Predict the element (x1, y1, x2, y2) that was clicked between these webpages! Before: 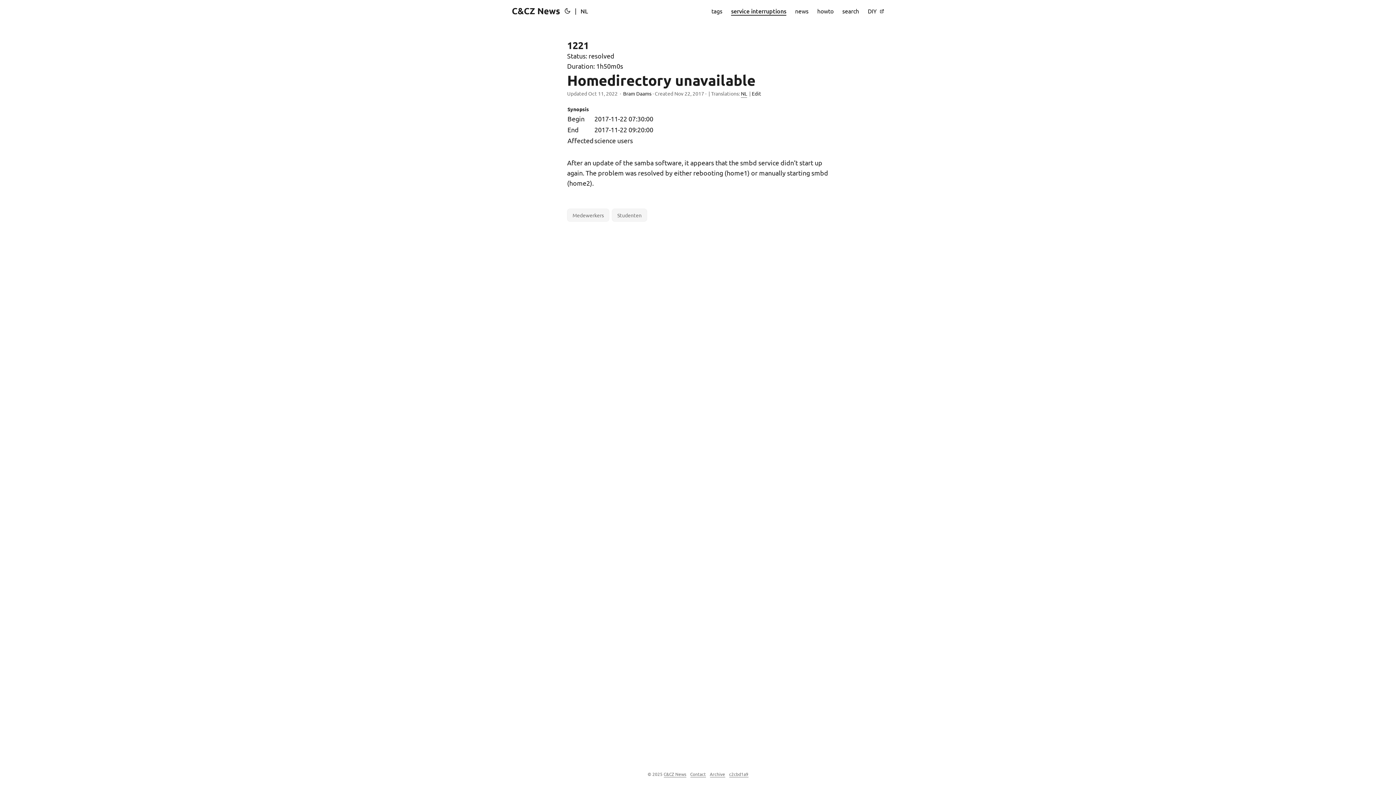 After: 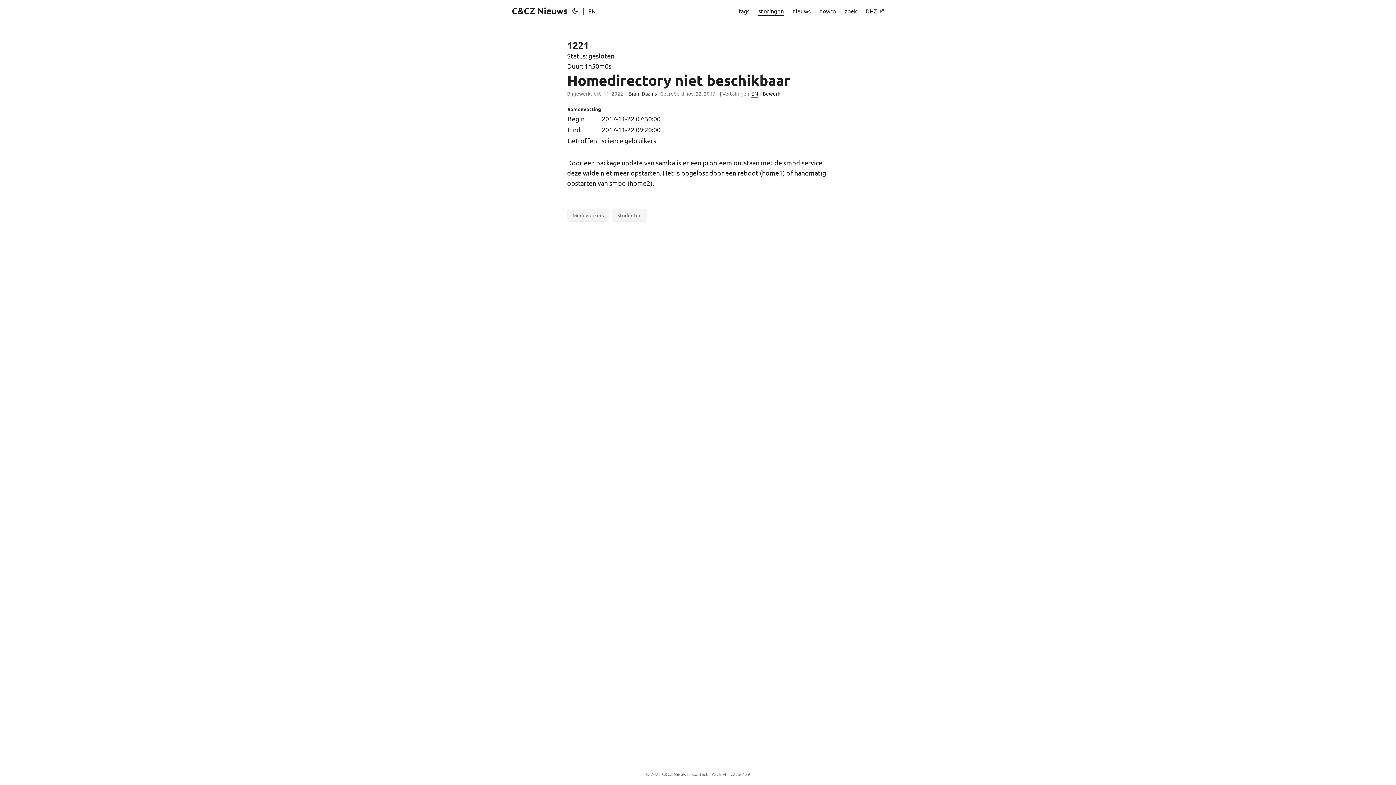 Action: bbox: (580, 0, 588, 21) label: :nl: